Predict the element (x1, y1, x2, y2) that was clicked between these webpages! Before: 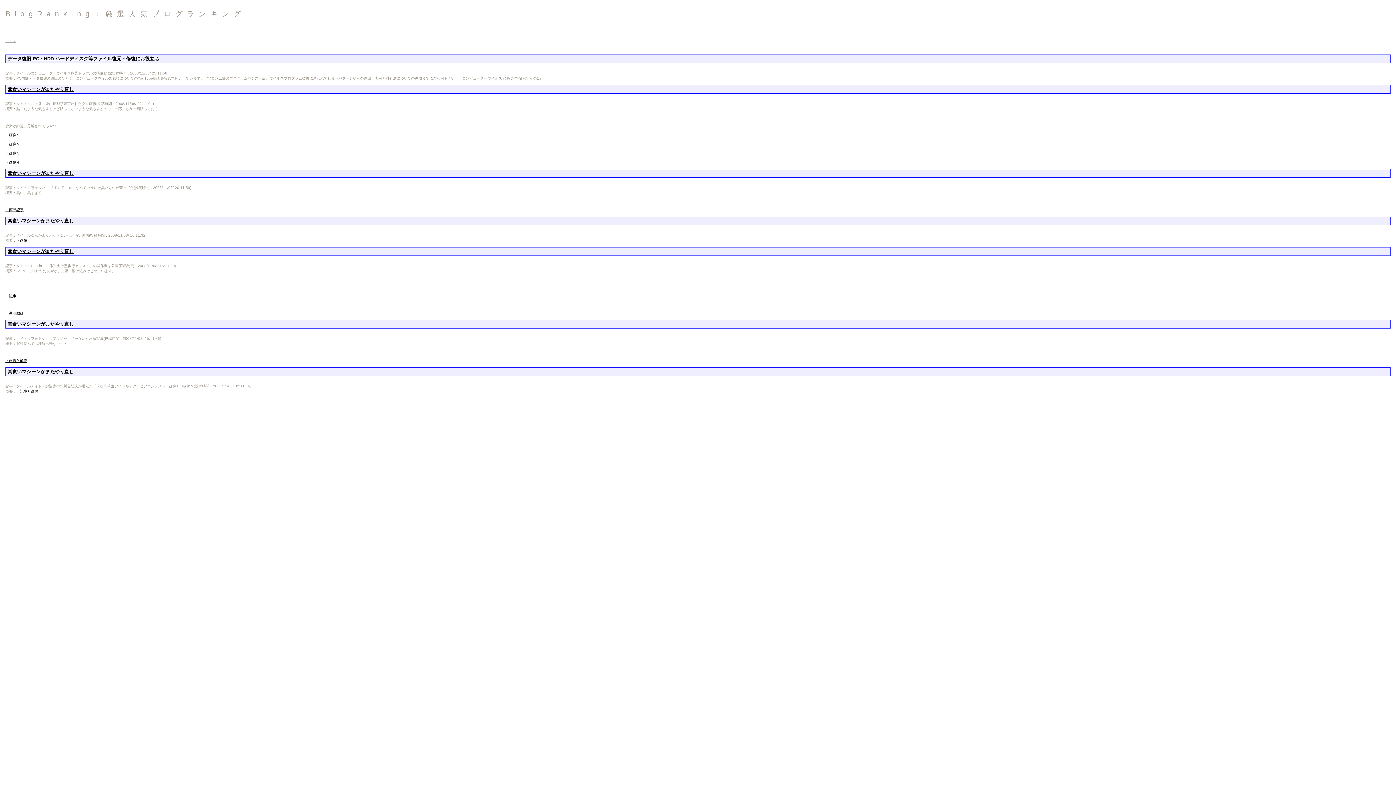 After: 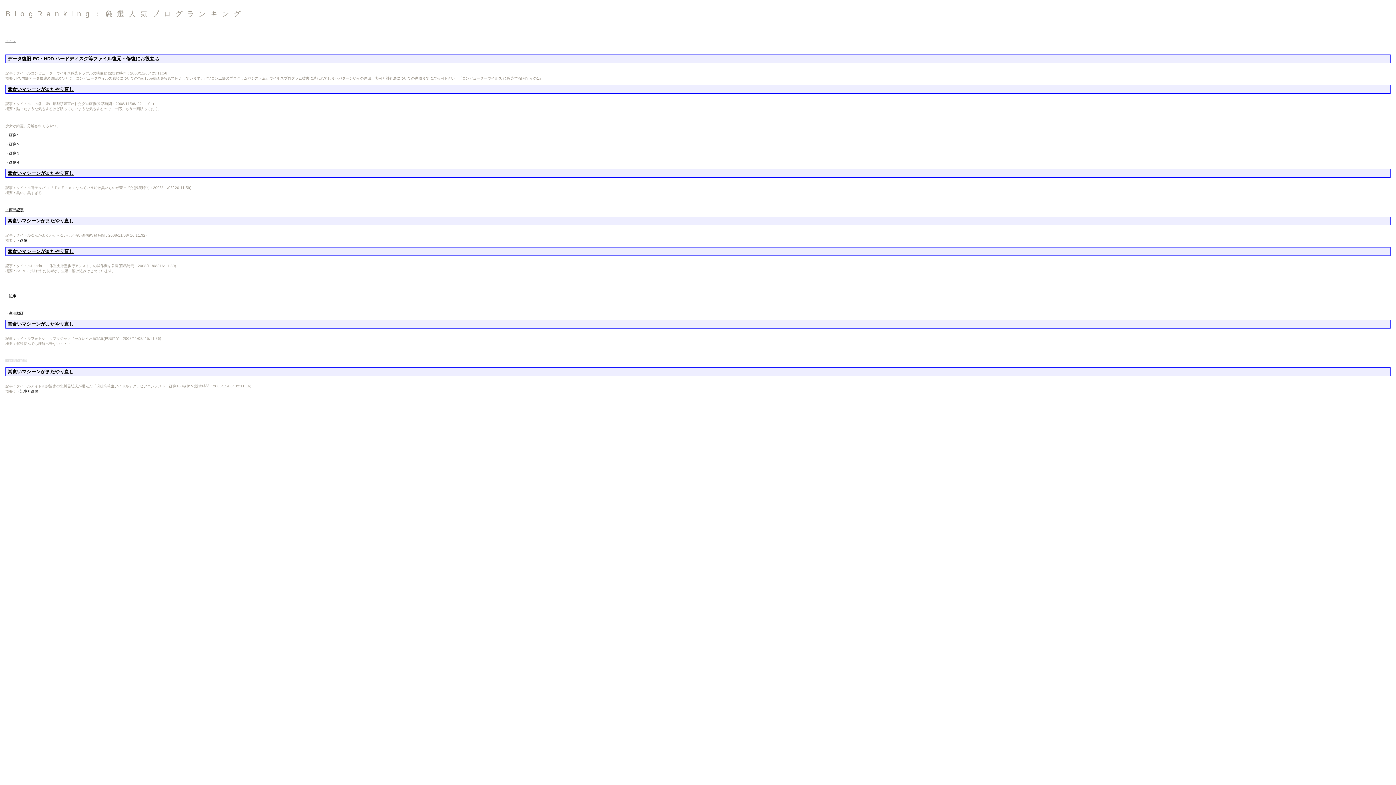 Action: bbox: (5, 358, 27, 362) label: ・画像と解説